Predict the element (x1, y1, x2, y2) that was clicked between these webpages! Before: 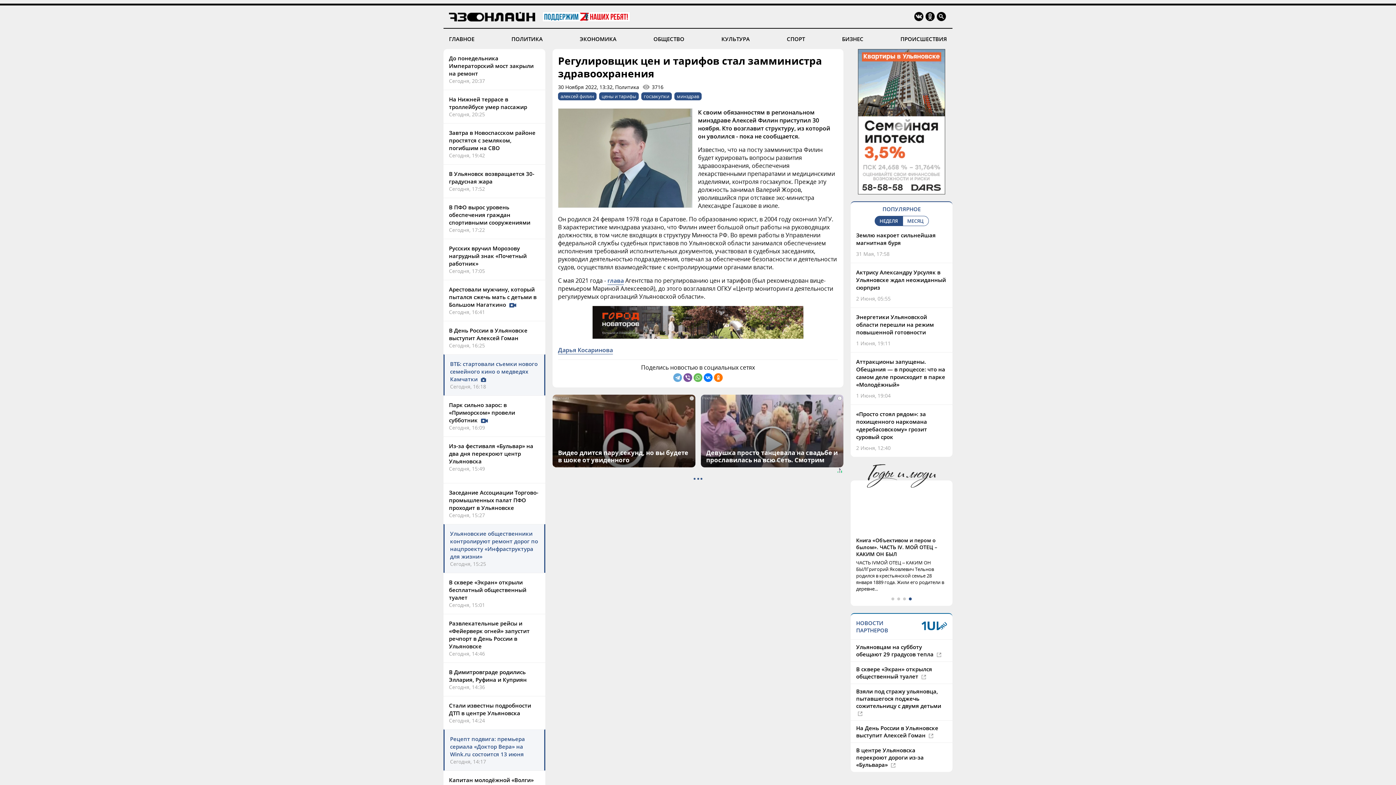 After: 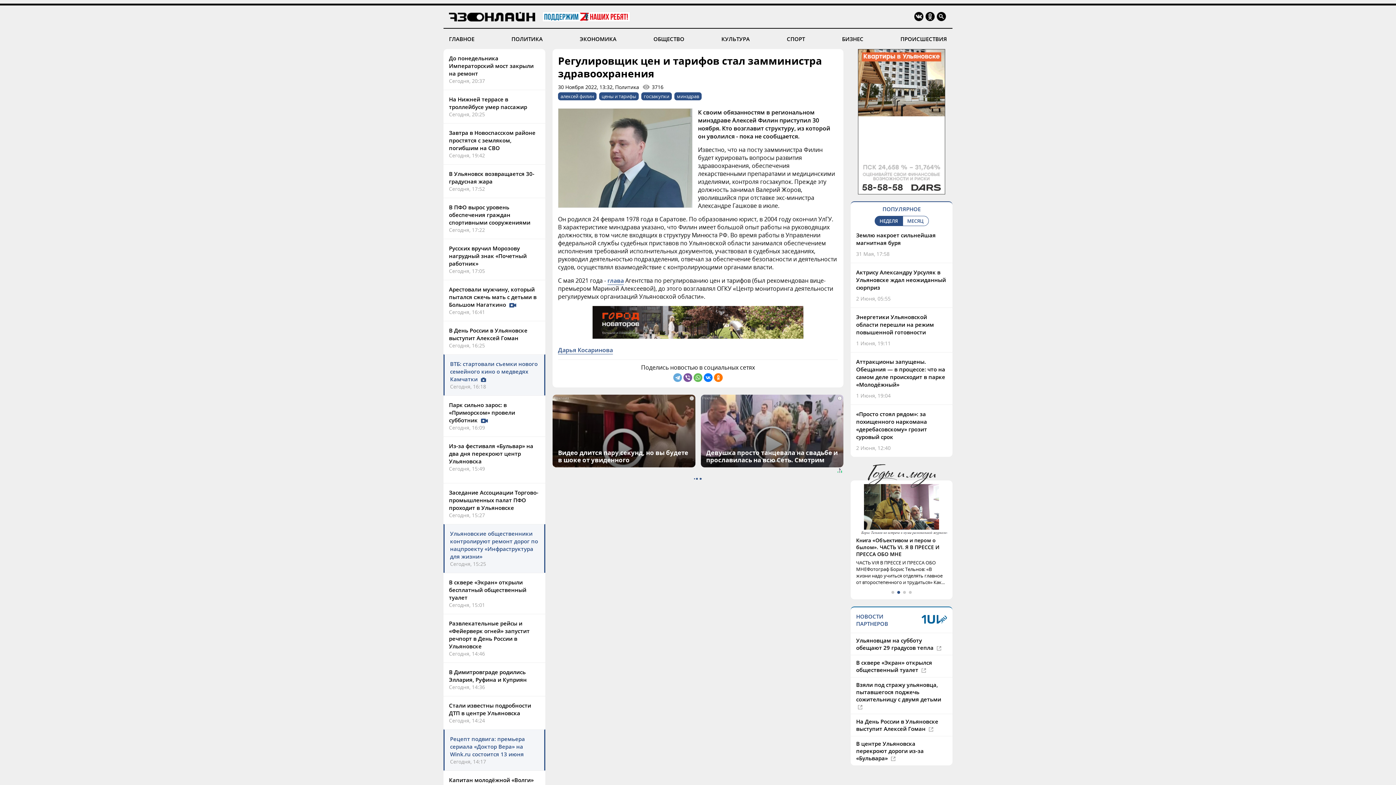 Action: bbox: (858, 194, 945, 201)